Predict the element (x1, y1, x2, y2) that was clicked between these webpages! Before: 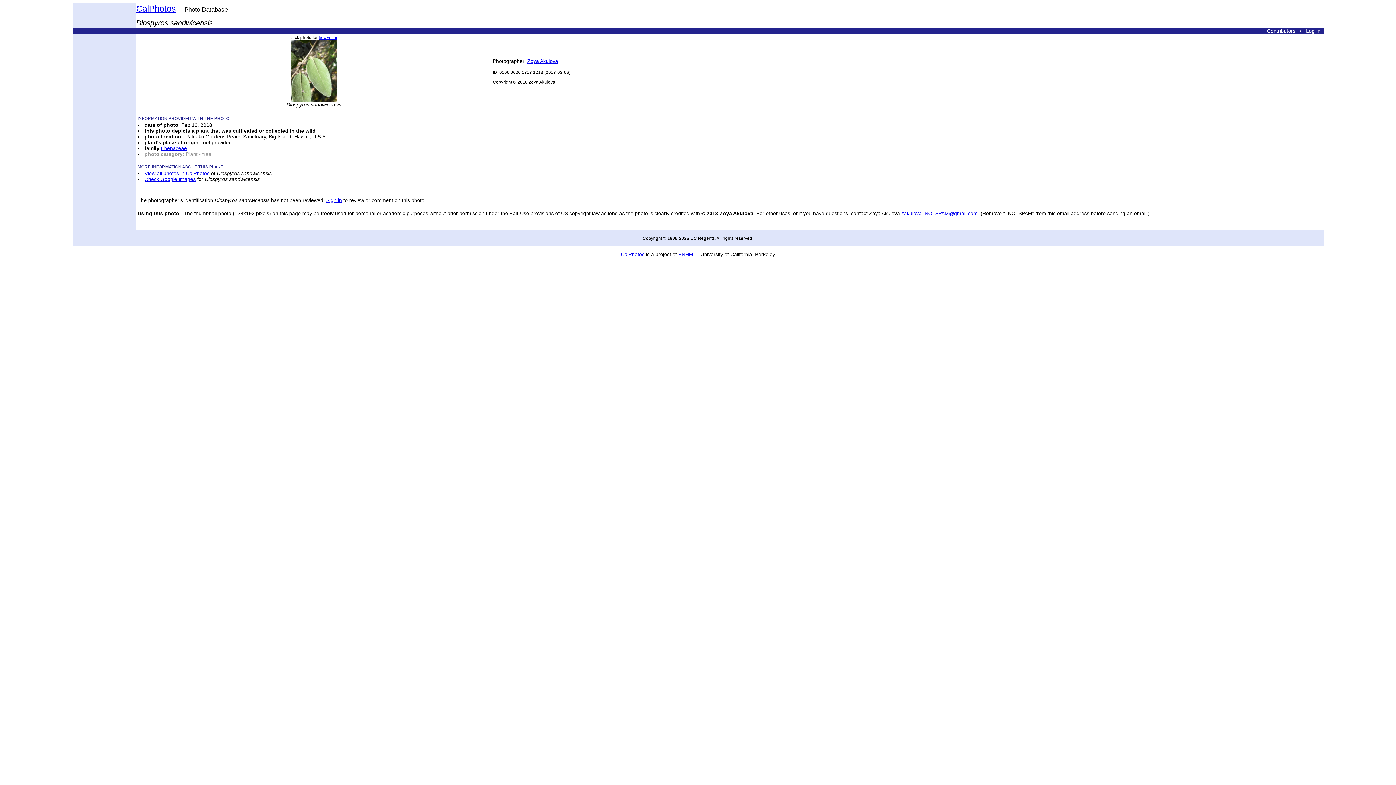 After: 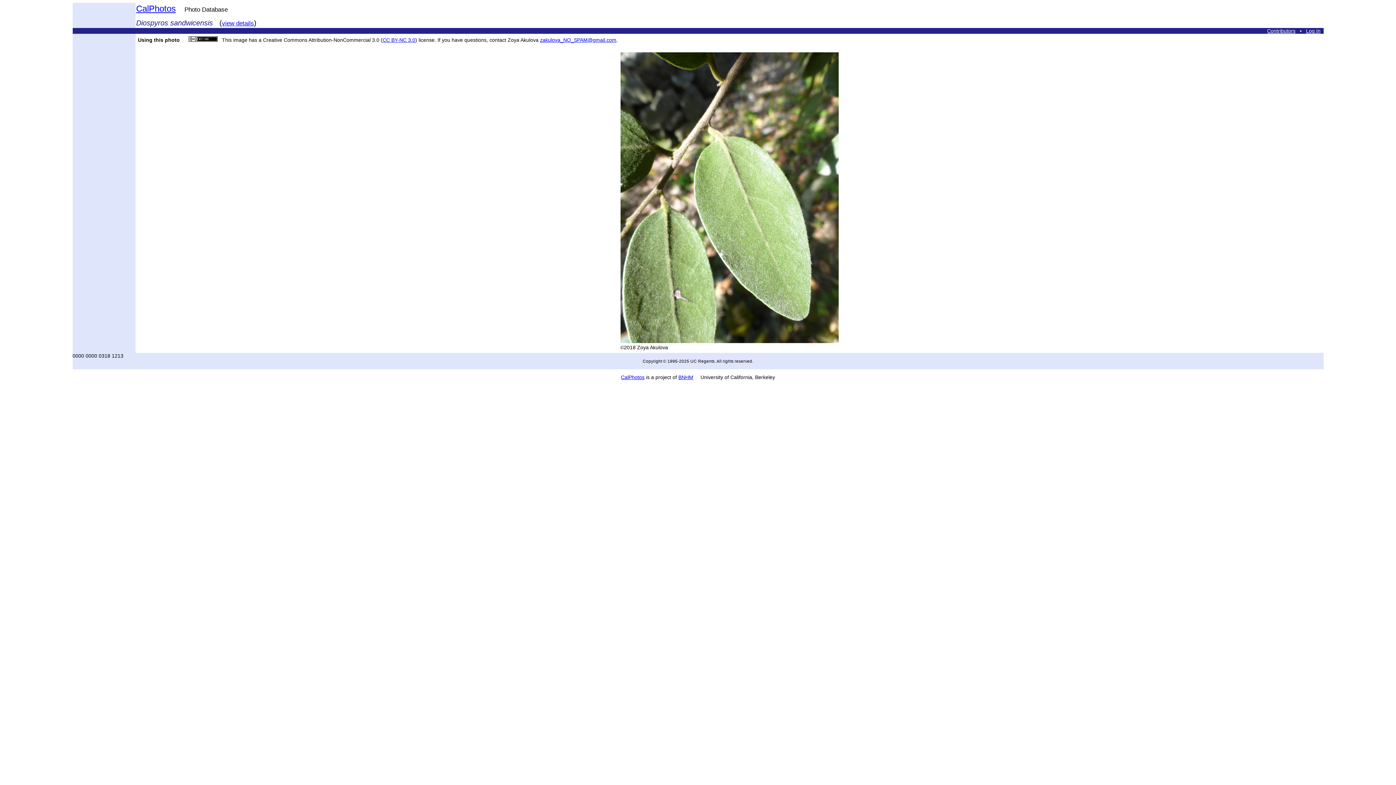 Action: bbox: (290, 97, 337, 102)